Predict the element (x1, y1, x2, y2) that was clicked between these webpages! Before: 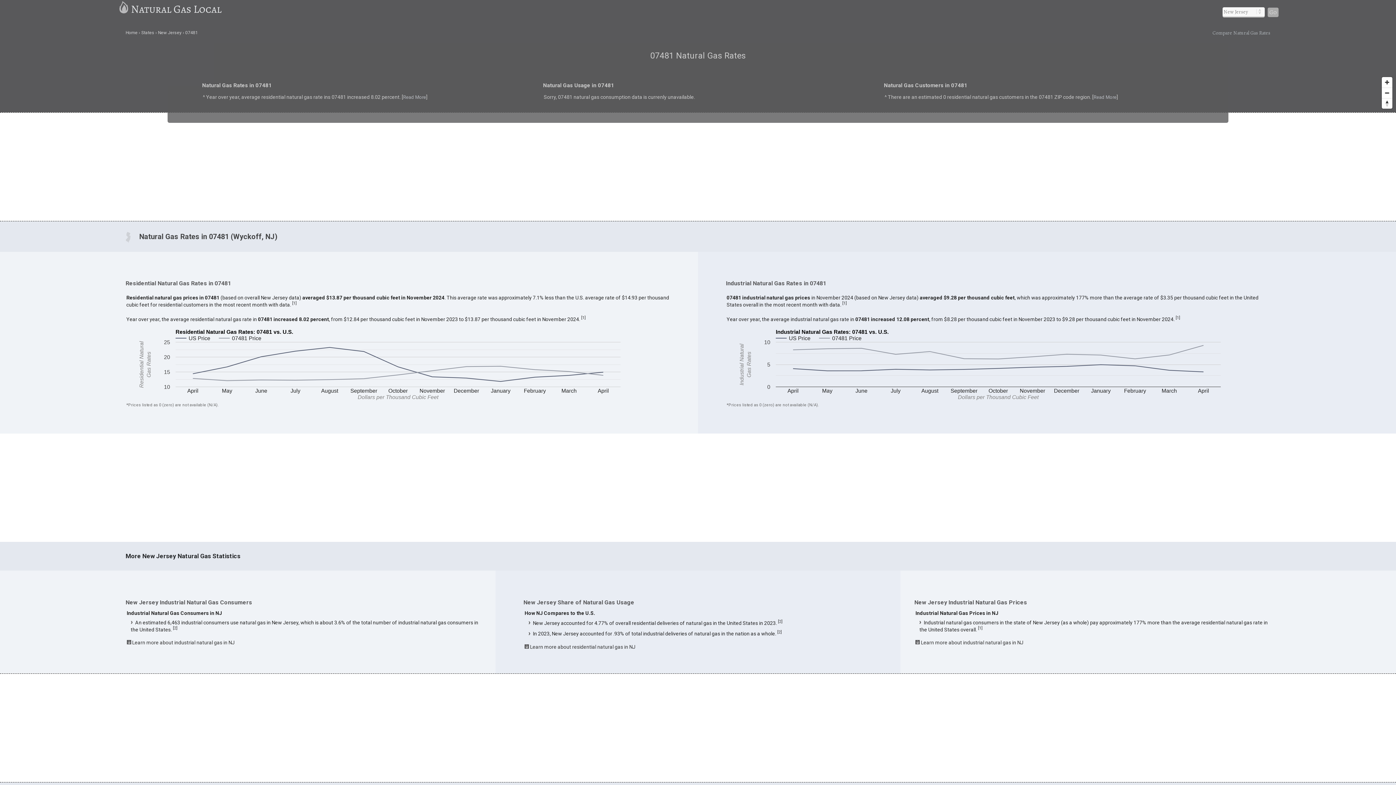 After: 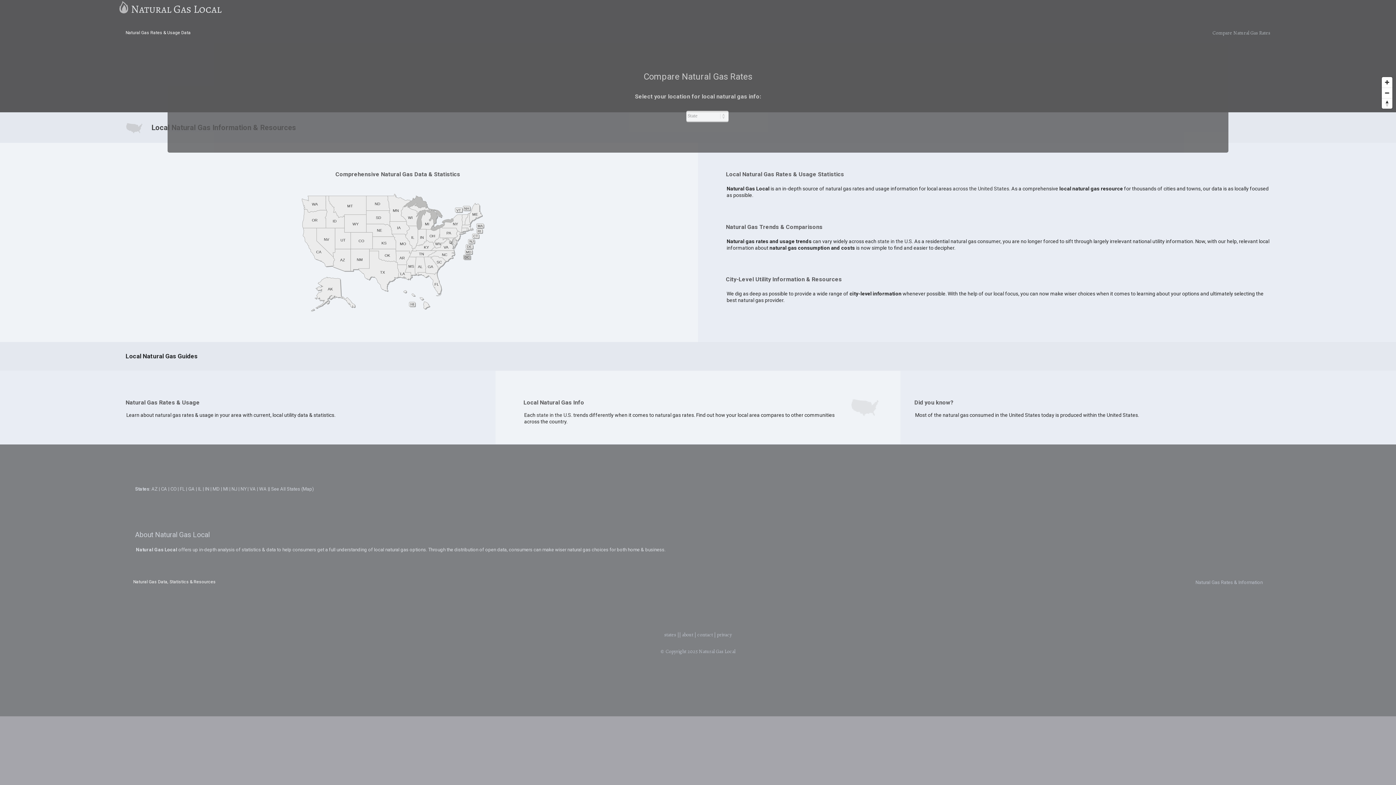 Action: bbox: (117, 1, 131, 16)